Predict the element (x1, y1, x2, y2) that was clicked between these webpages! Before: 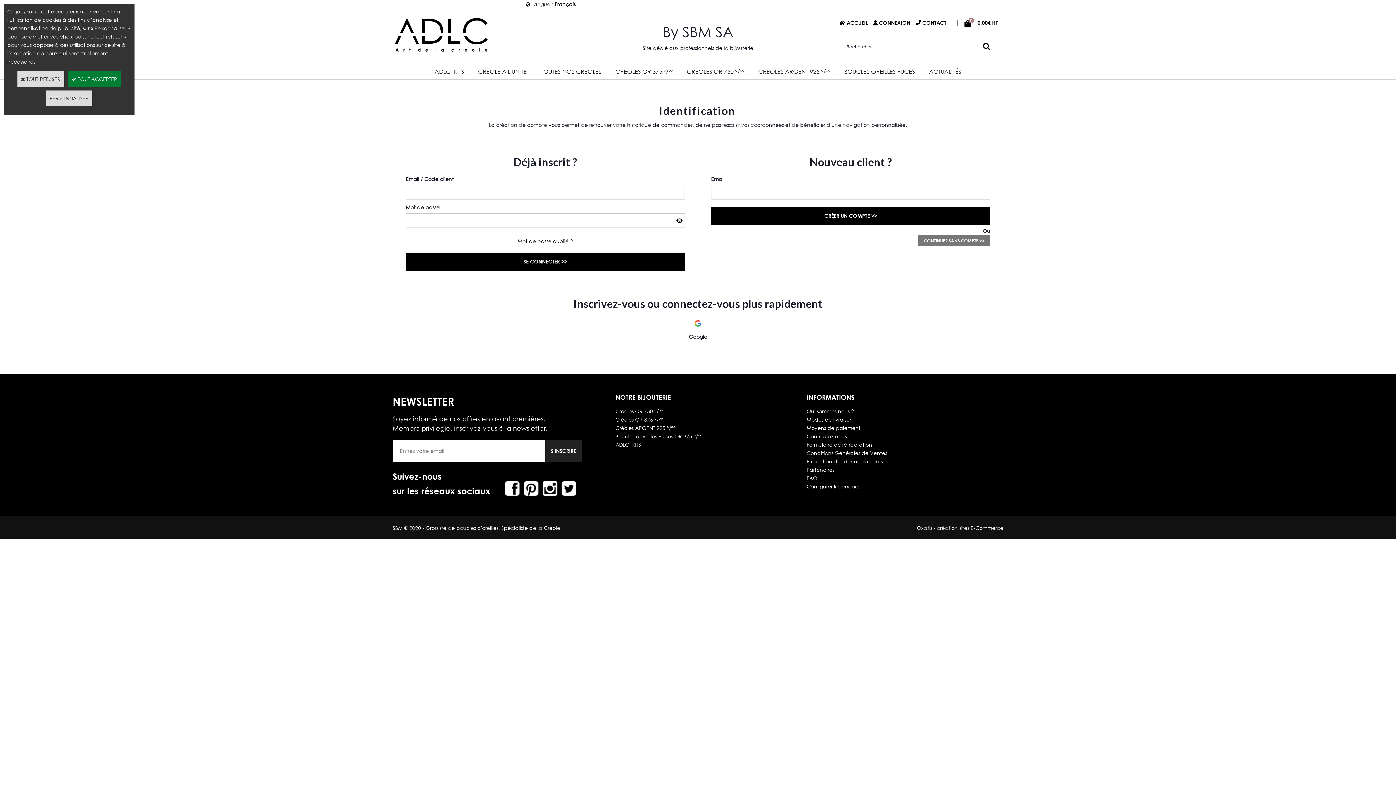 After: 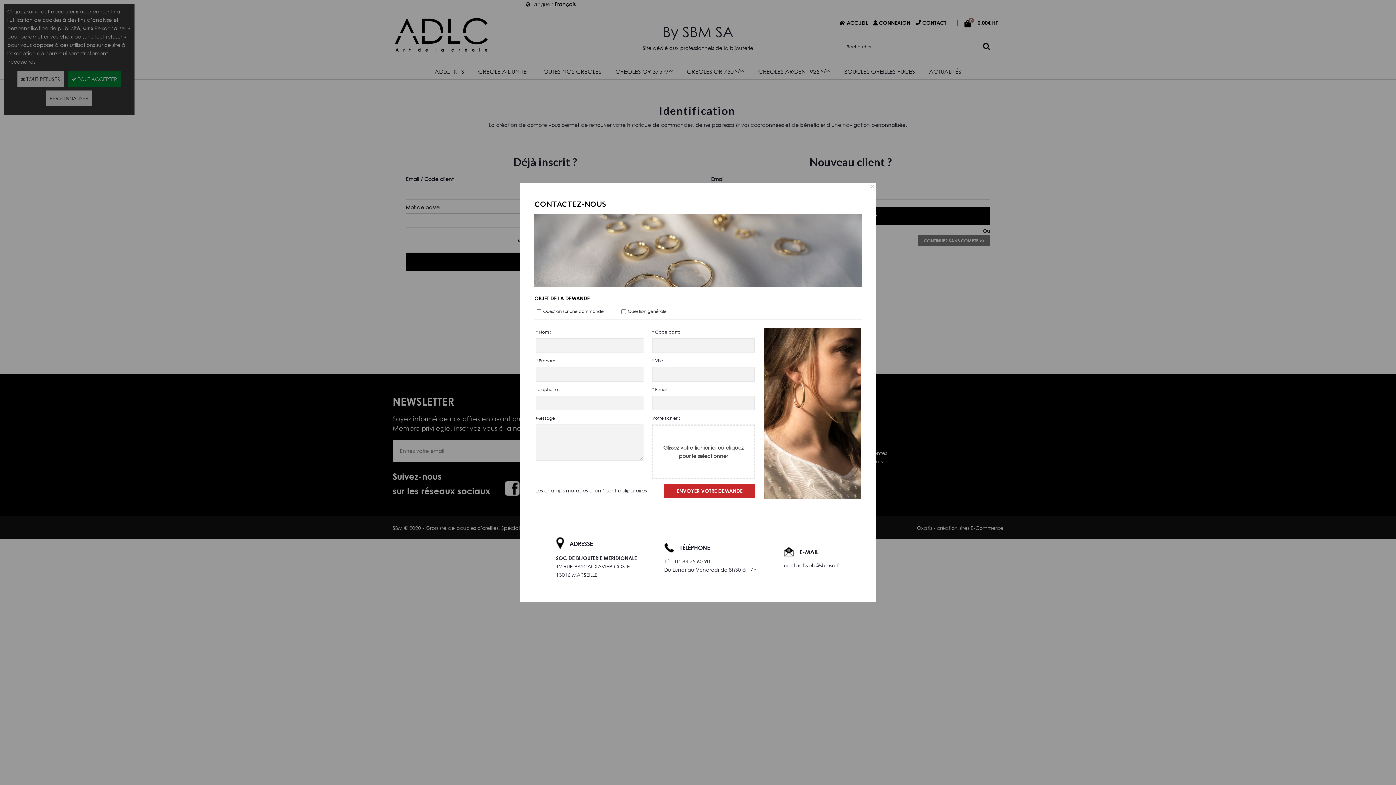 Action: label: CONTACT bbox: (916, 18, 946, 27)